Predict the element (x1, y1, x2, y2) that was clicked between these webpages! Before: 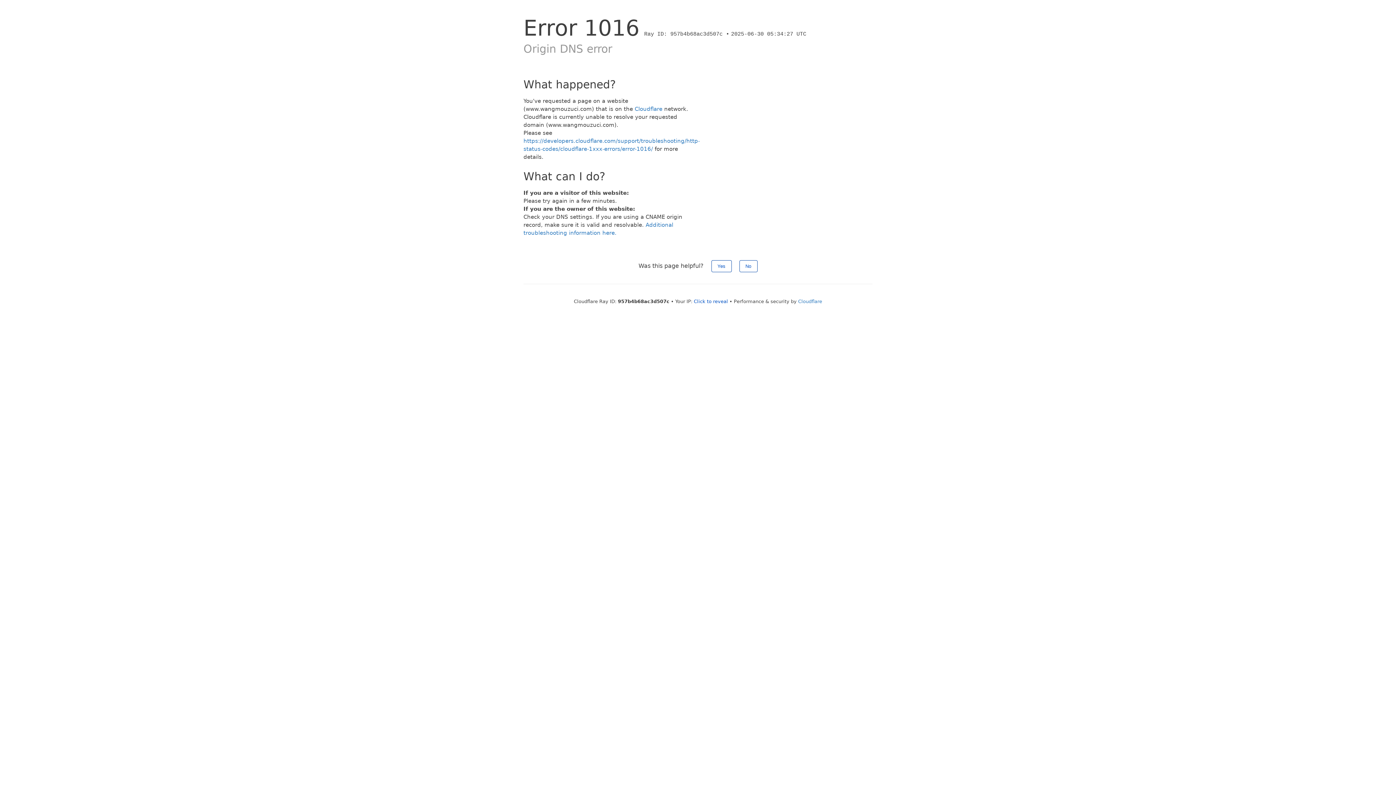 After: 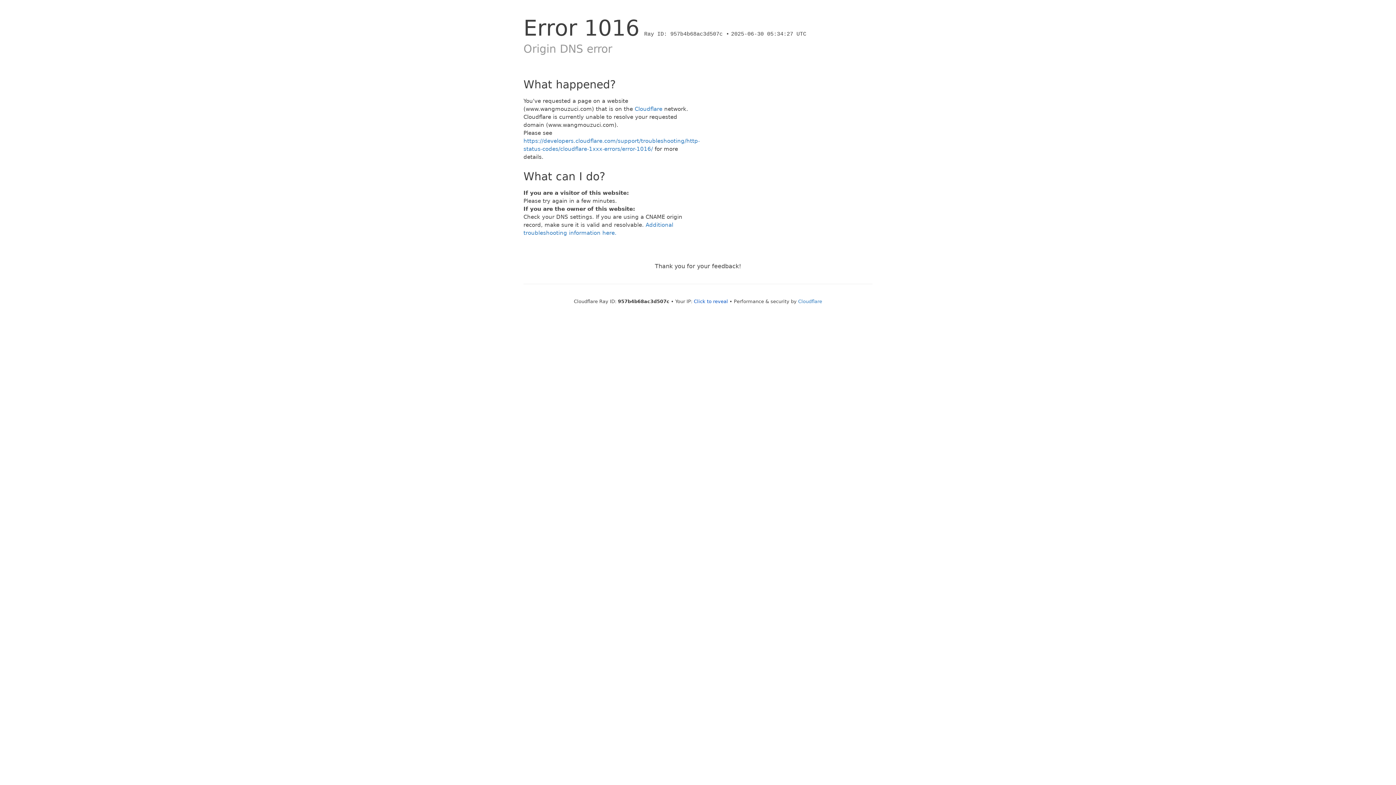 Action: bbox: (739, 260, 757, 272) label: No